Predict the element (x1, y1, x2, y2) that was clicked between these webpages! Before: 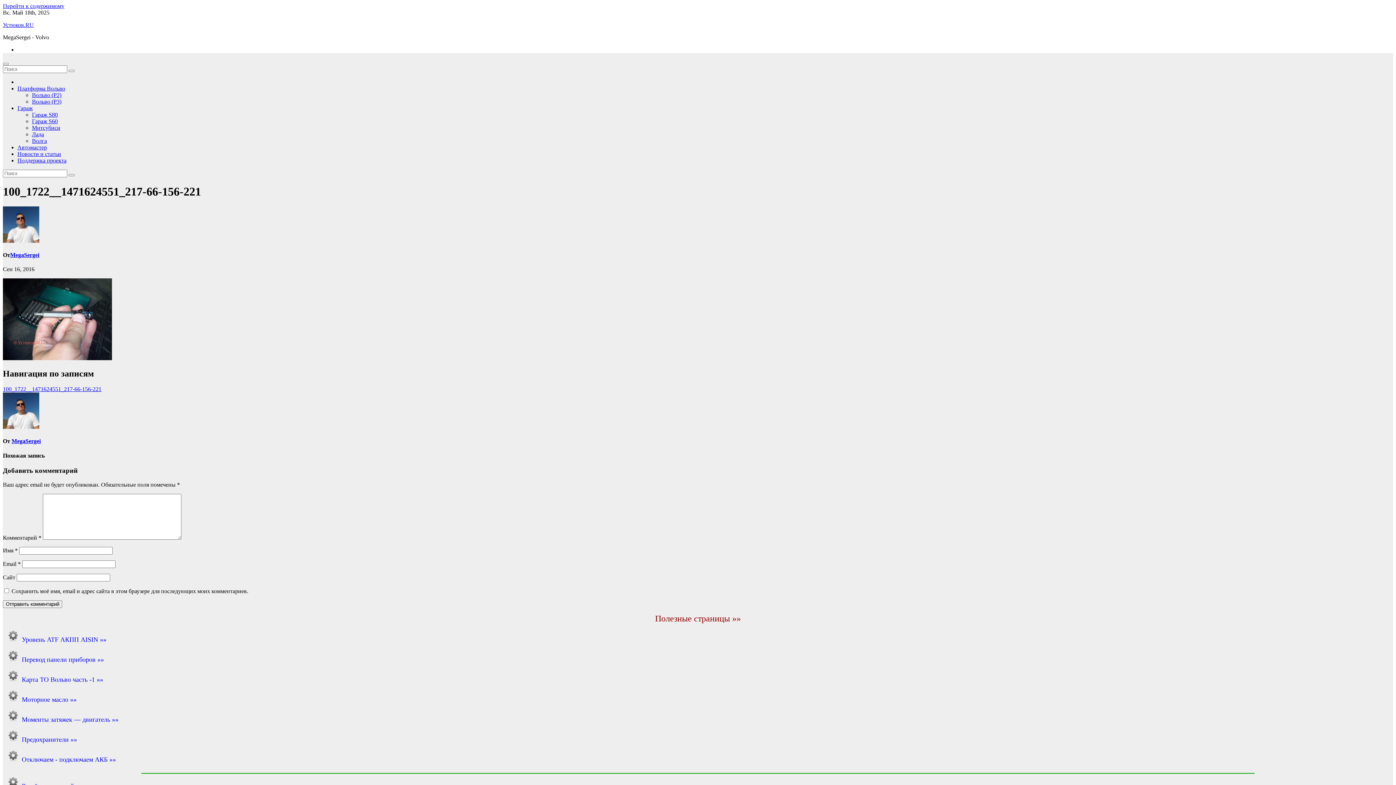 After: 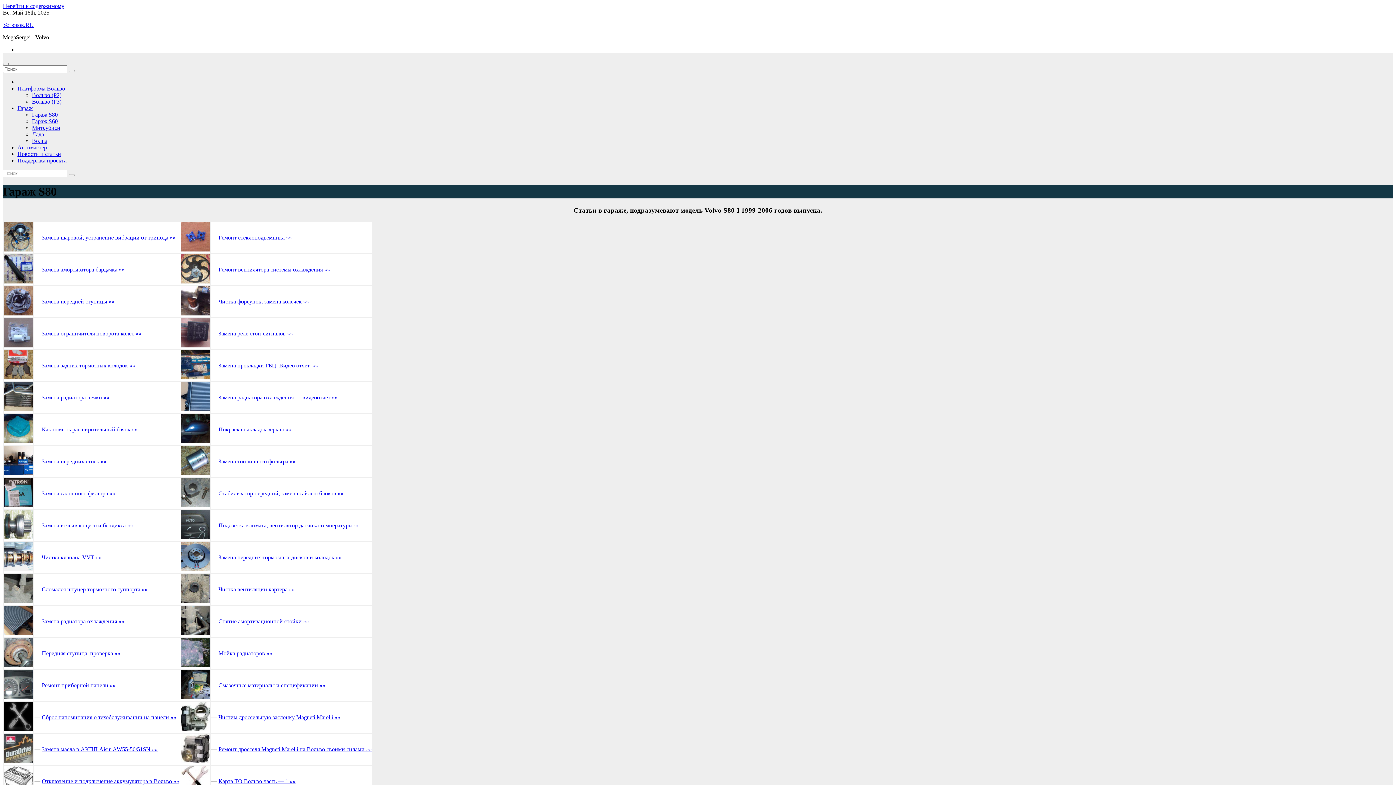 Action: label: Гараж bbox: (17, 105, 32, 111)